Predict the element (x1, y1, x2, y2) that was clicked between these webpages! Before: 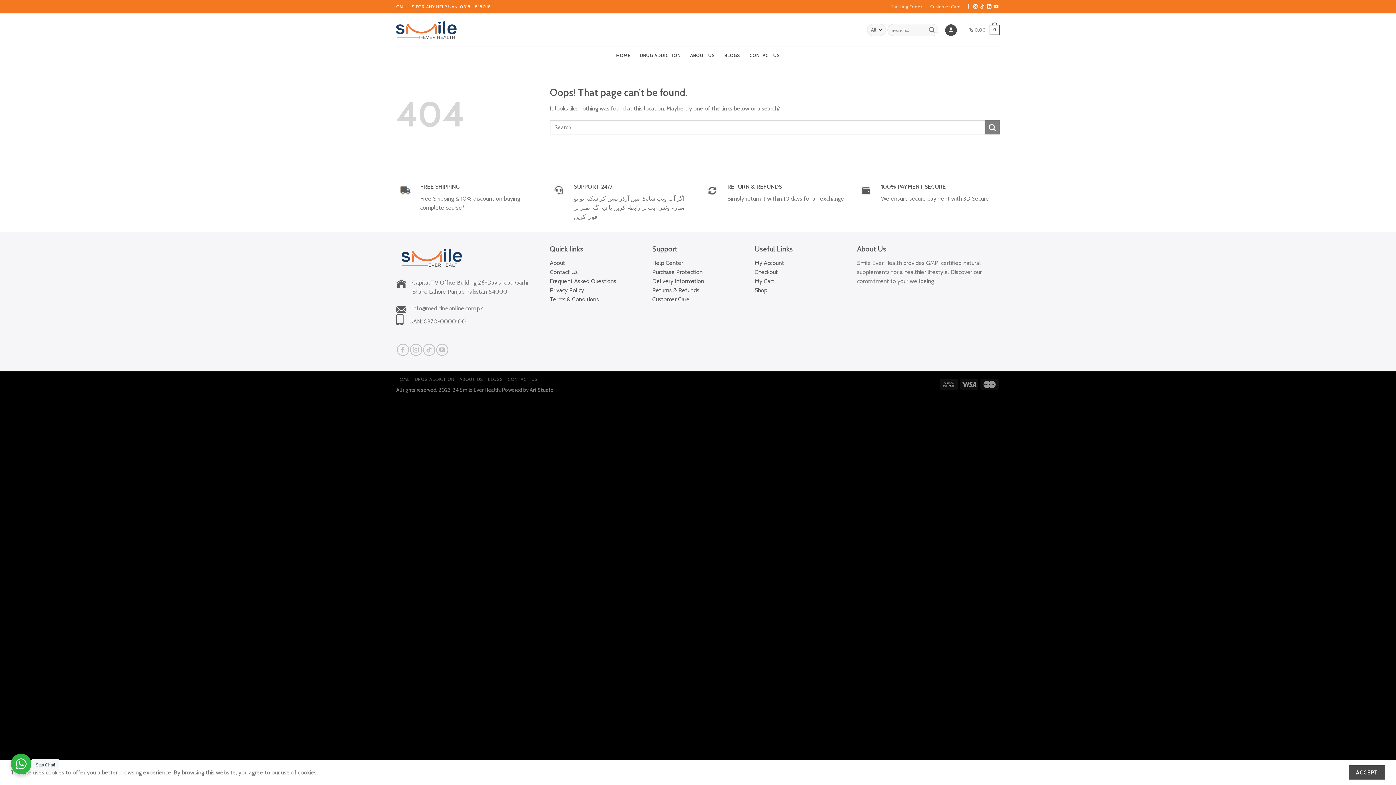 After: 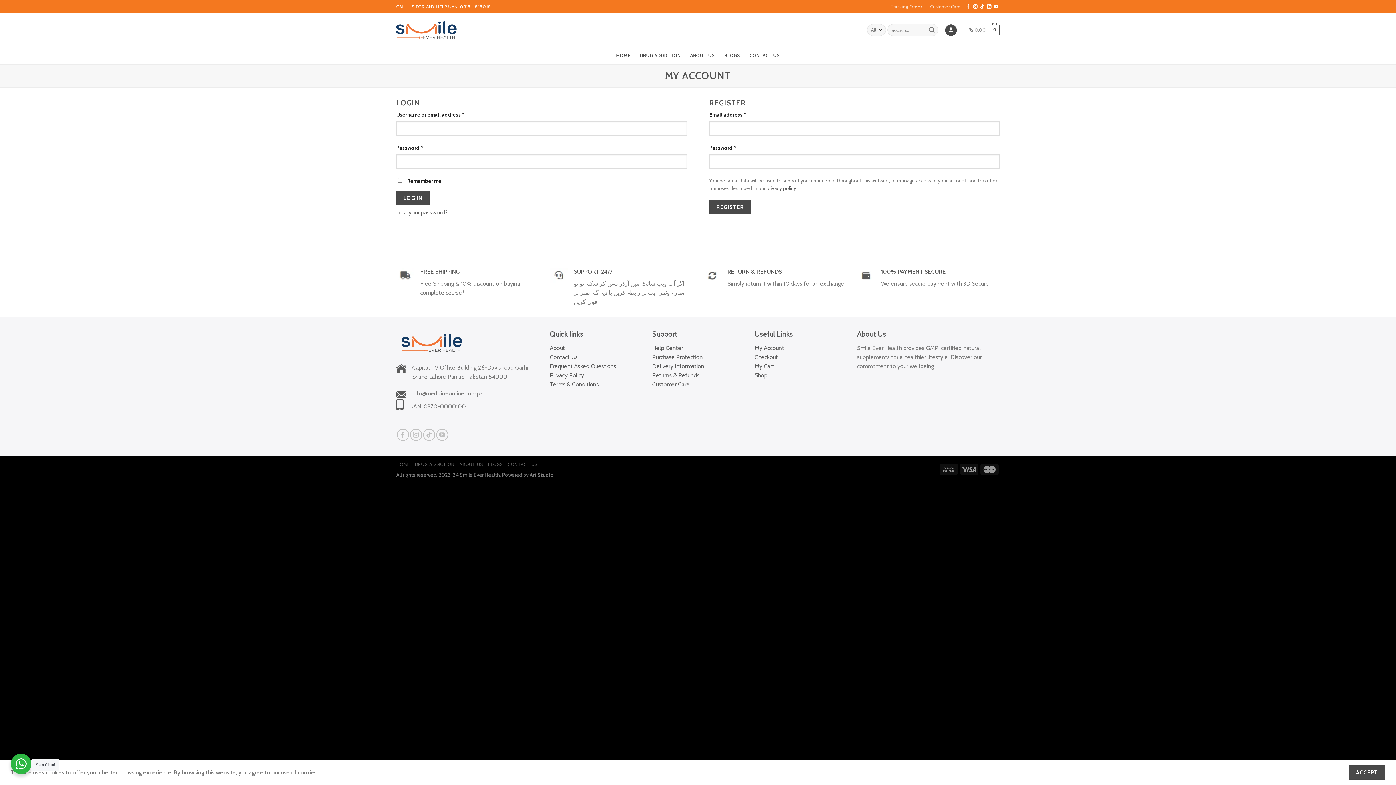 Action: bbox: (754, 259, 784, 266) label: My Account